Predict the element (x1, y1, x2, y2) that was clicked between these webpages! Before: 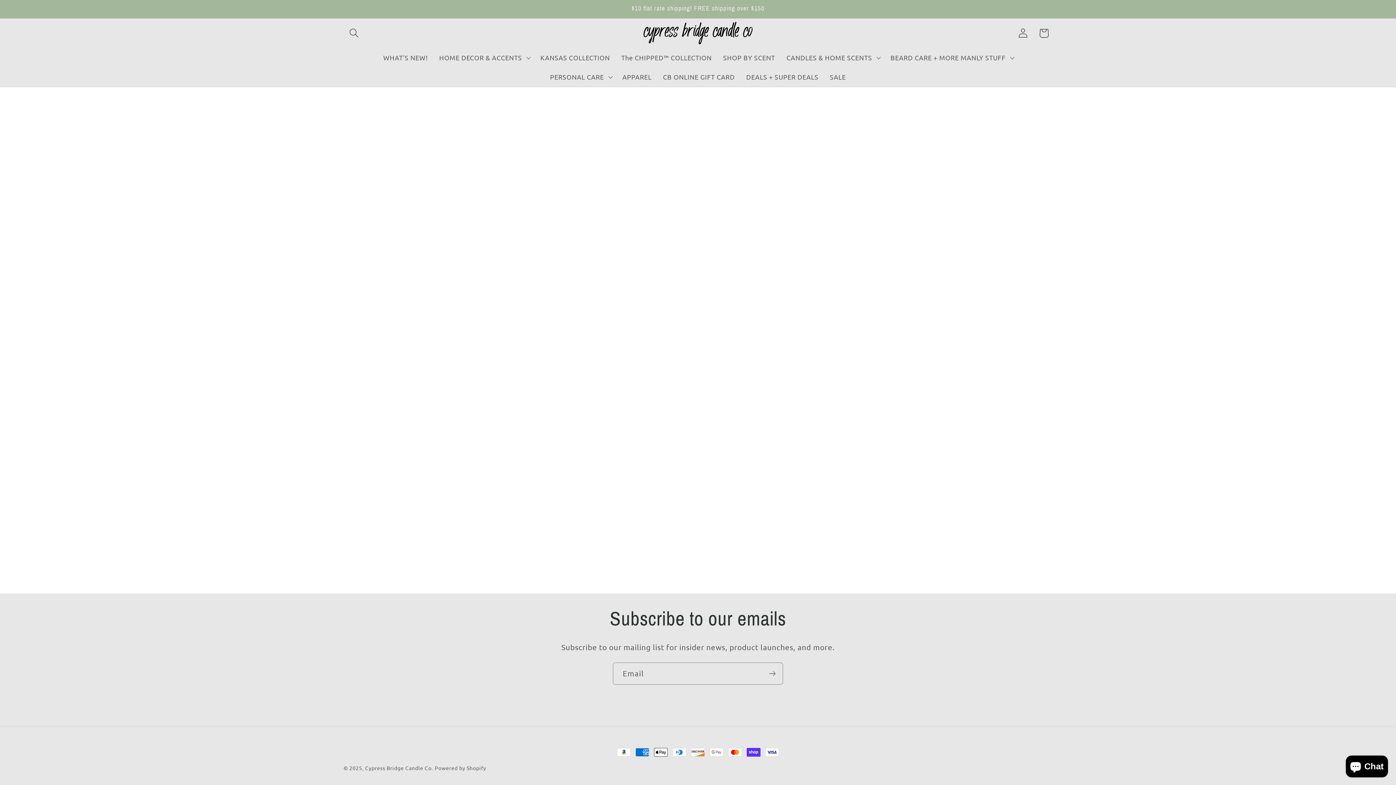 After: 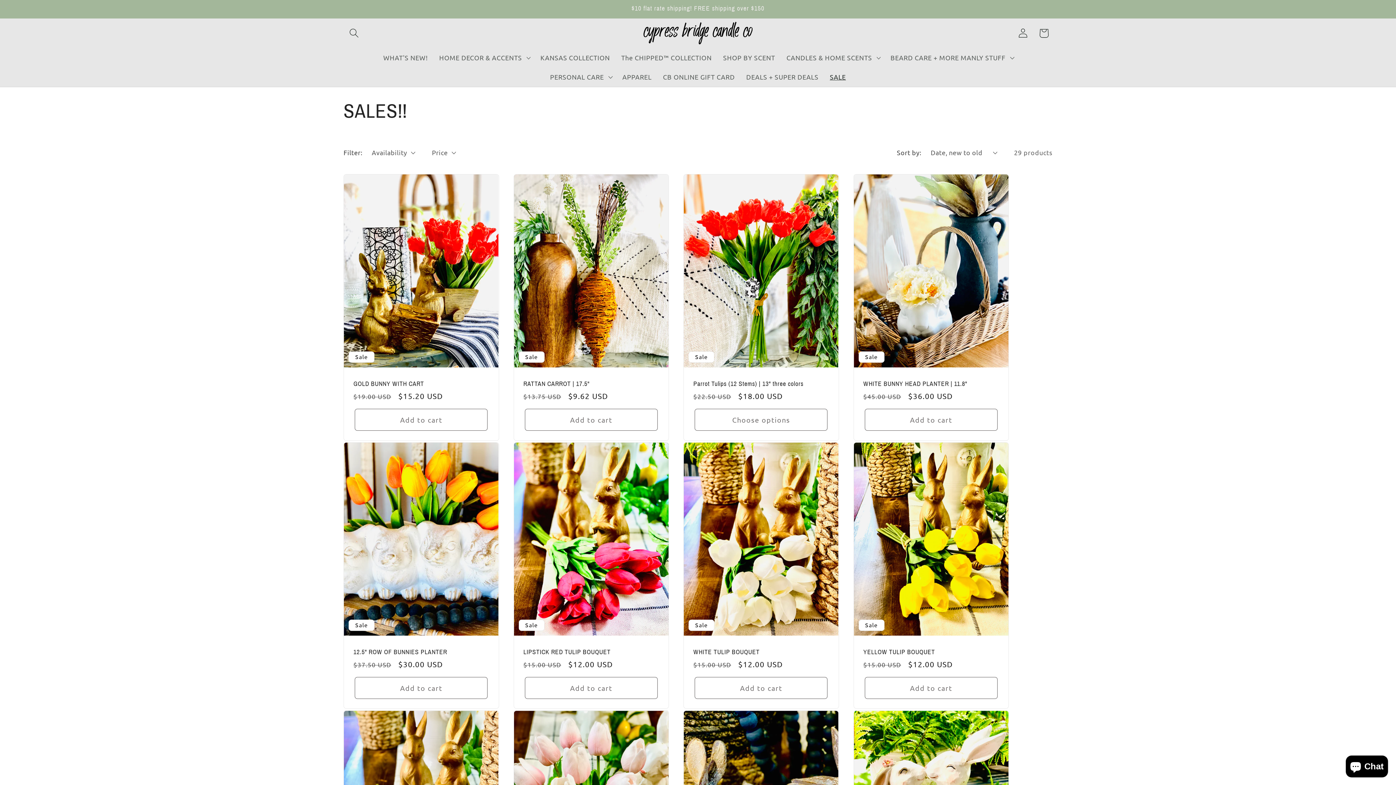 Action: label: SALE bbox: (824, 67, 851, 86)